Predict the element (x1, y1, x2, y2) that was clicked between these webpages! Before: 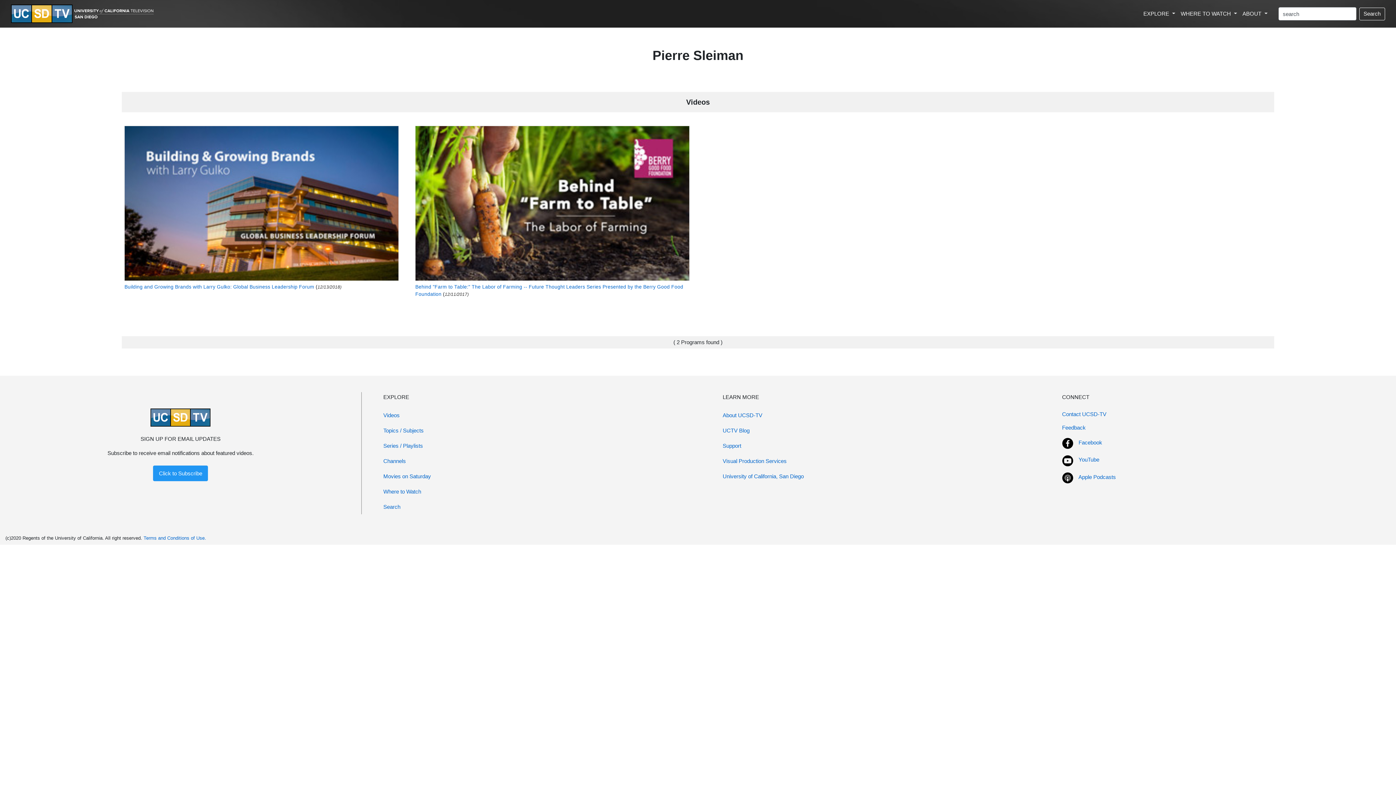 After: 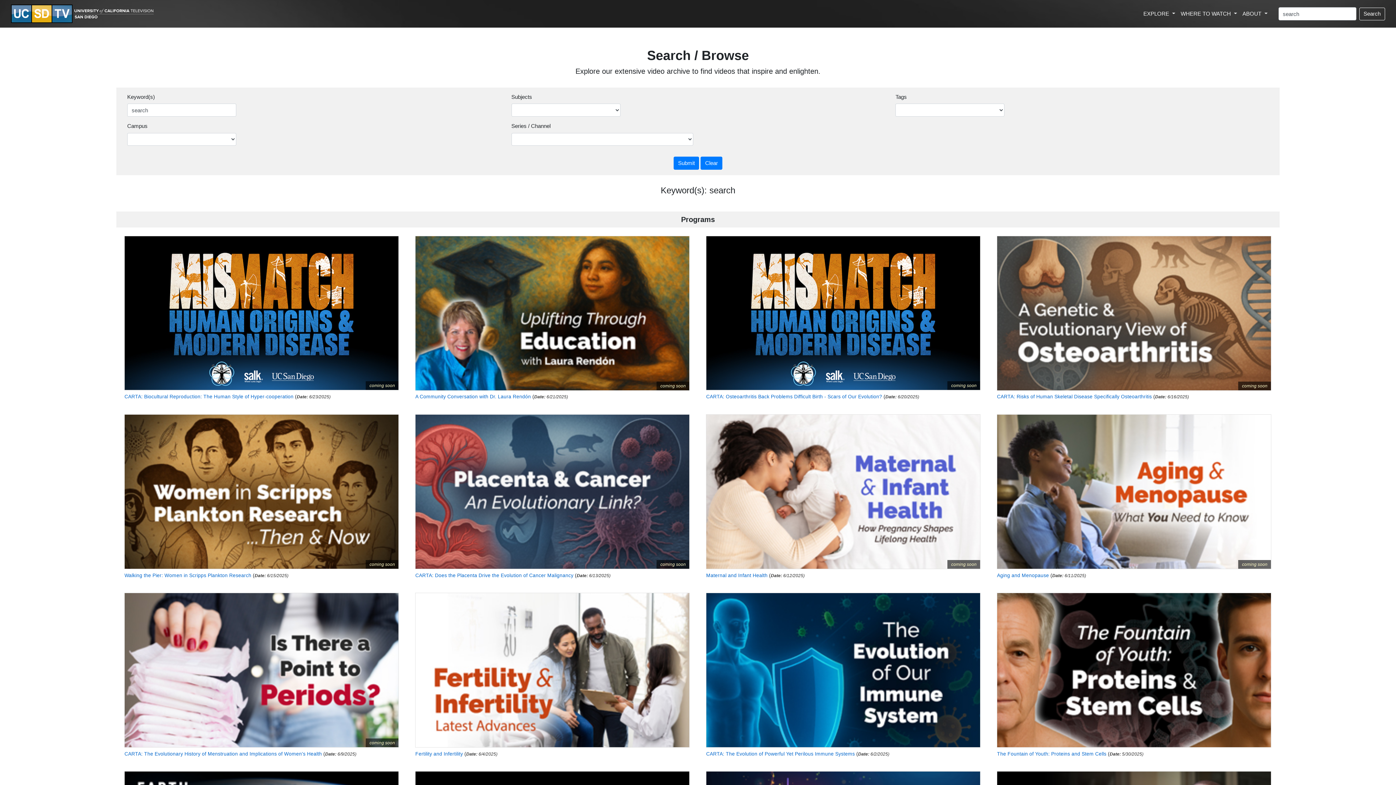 Action: bbox: (1359, 7, 1385, 20) label: Search